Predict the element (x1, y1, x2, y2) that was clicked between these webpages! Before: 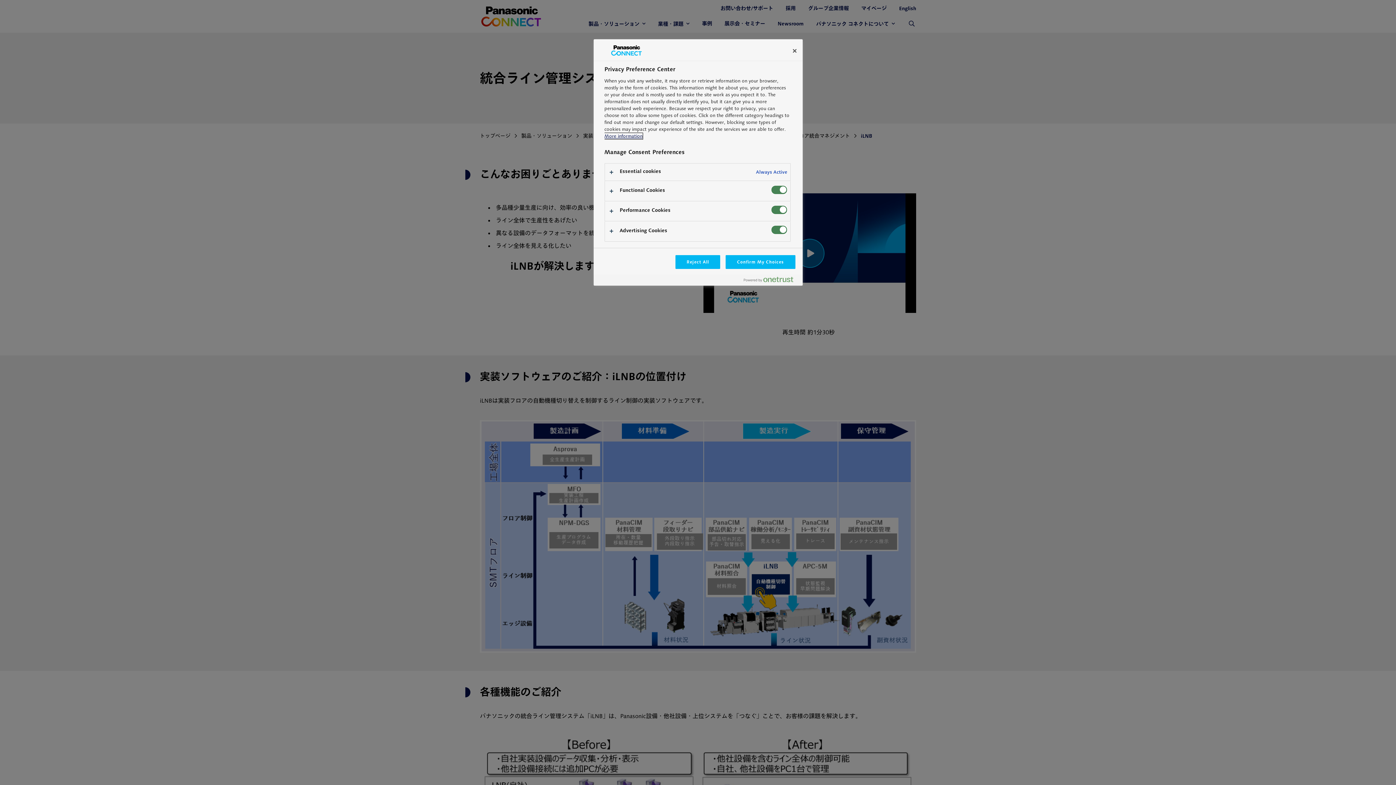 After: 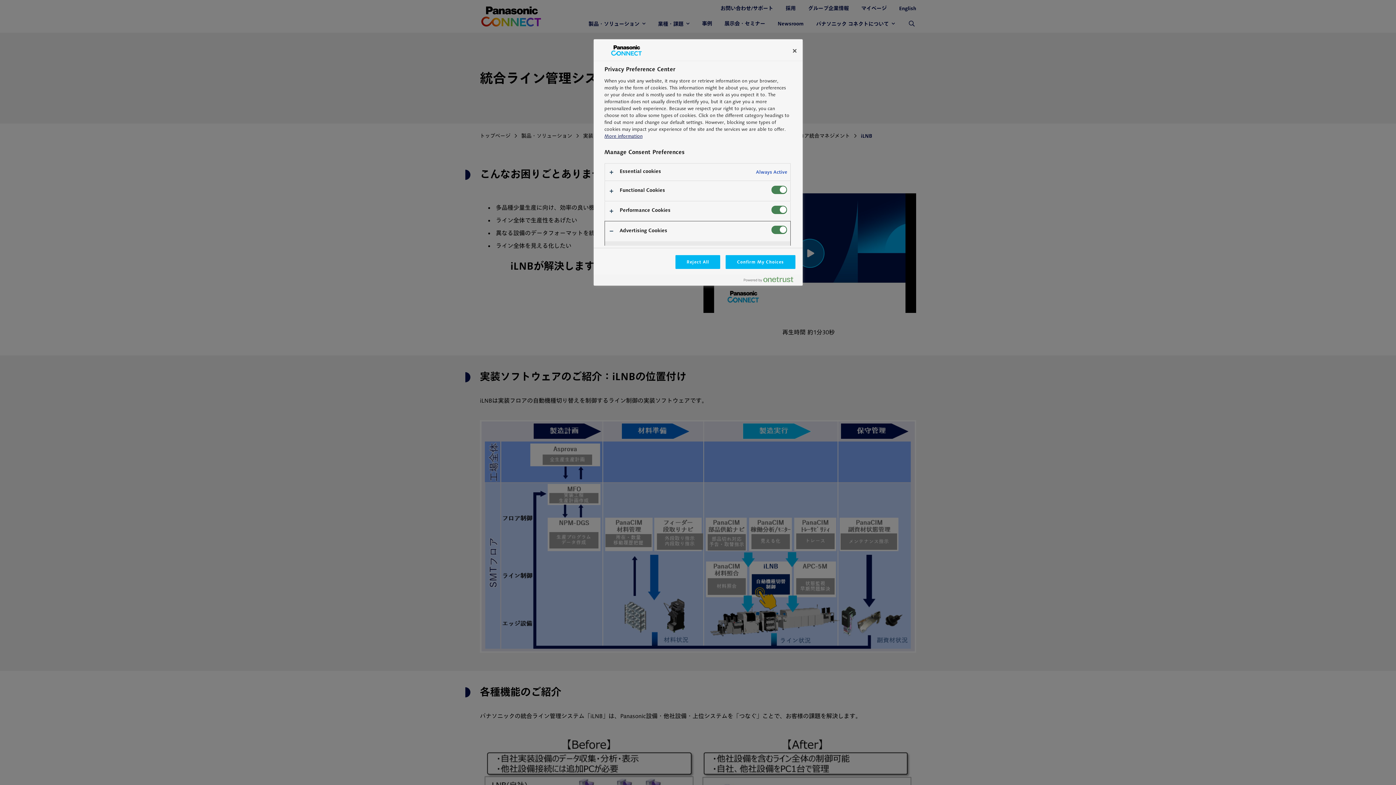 Action: bbox: (604, 221, 790, 241)